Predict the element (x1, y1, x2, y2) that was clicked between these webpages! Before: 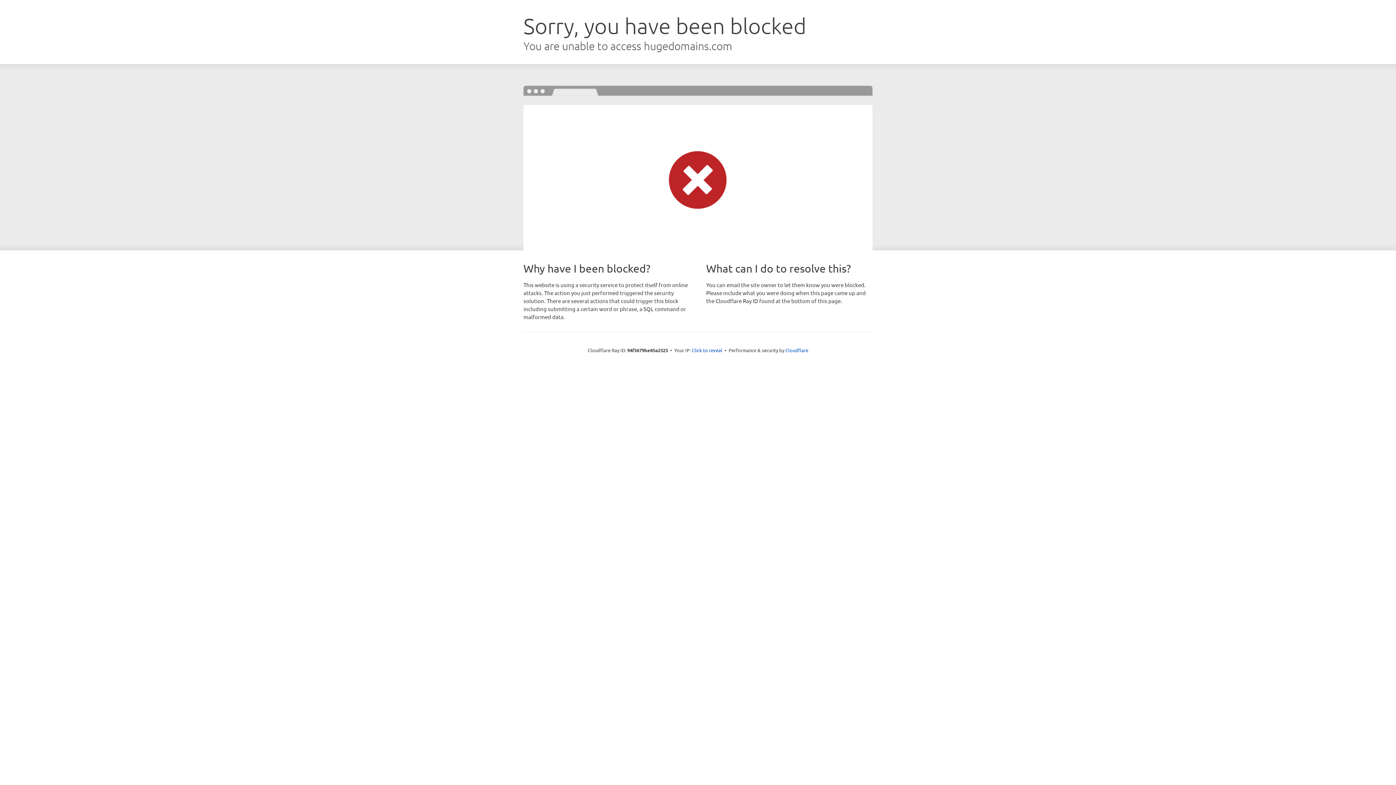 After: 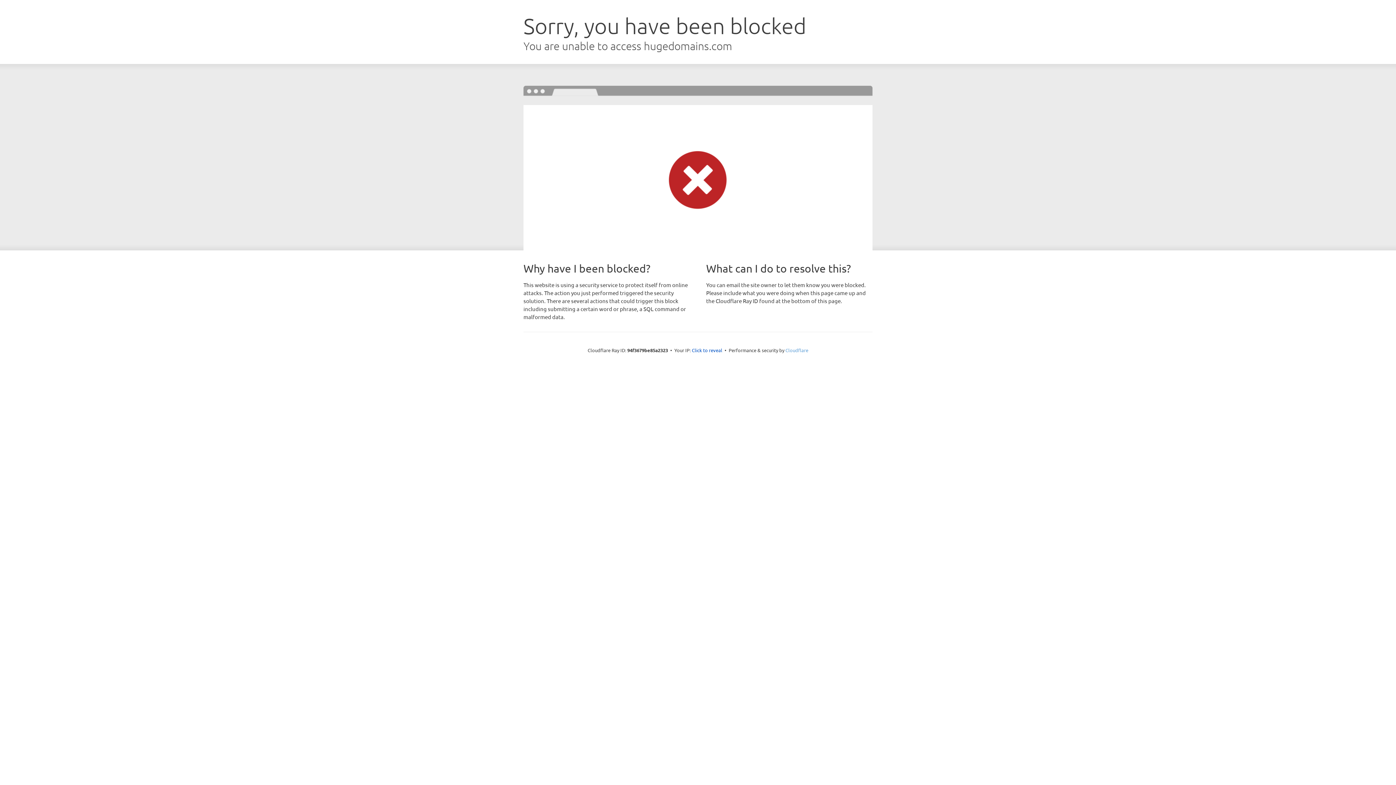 Action: bbox: (785, 347, 808, 353) label: Cloudflare